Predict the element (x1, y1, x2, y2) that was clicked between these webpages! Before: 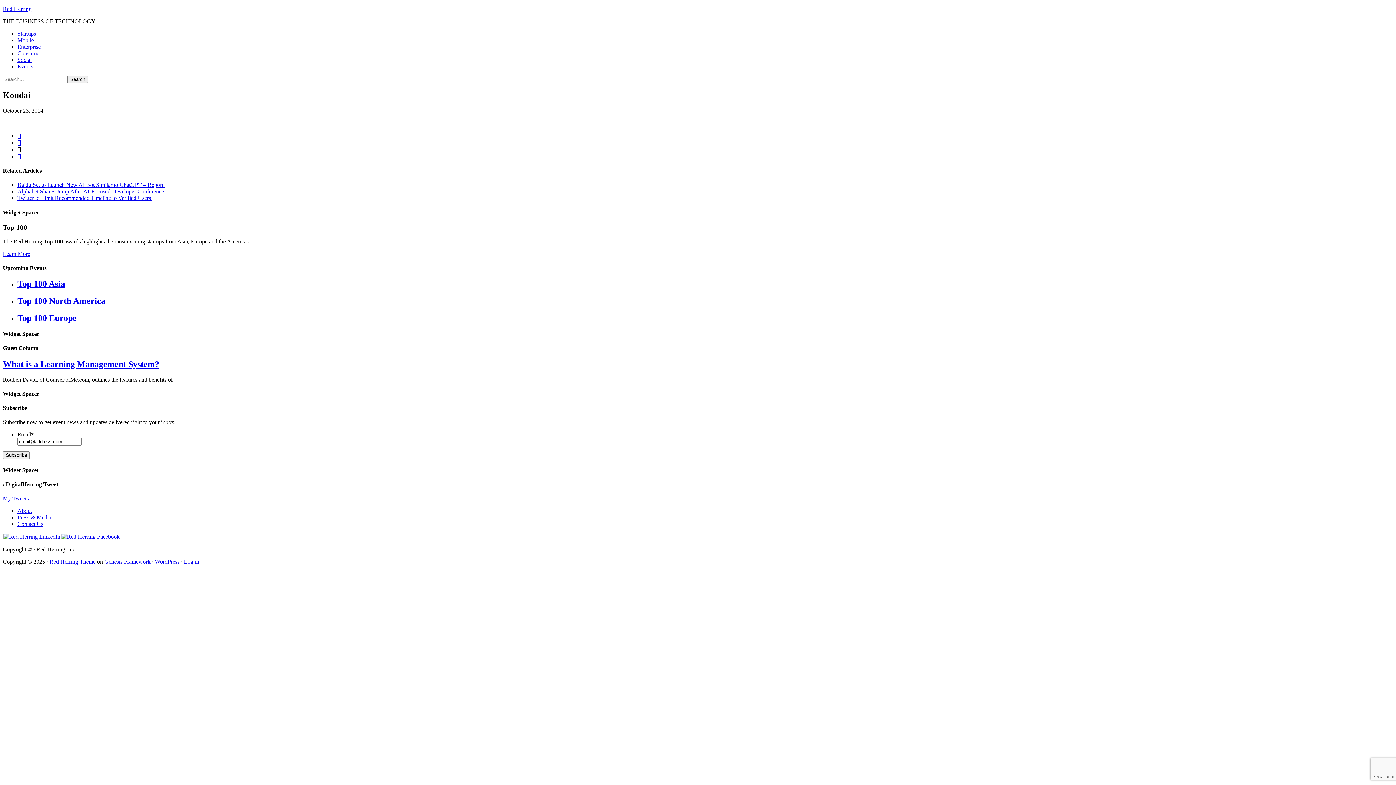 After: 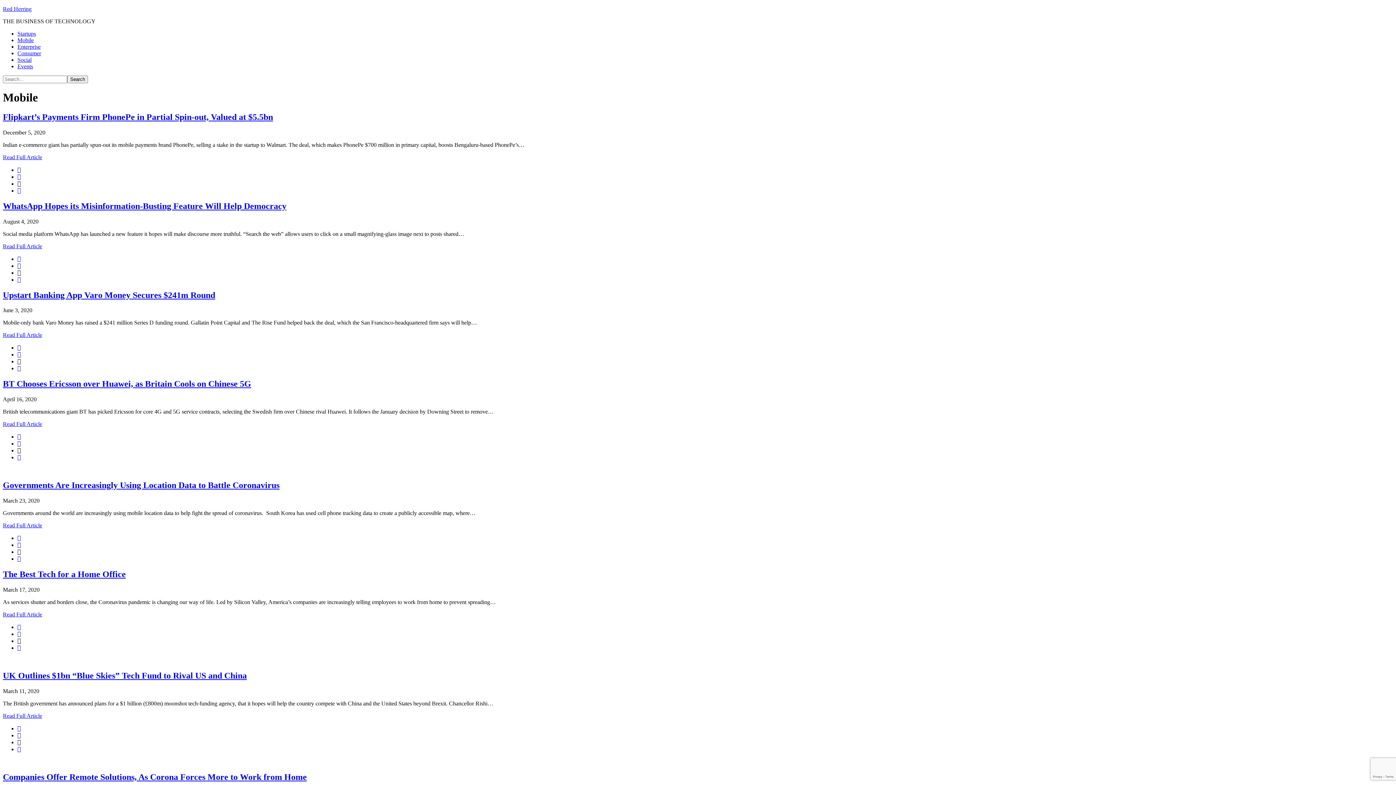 Action: bbox: (17, 37, 33, 43) label: Mobile